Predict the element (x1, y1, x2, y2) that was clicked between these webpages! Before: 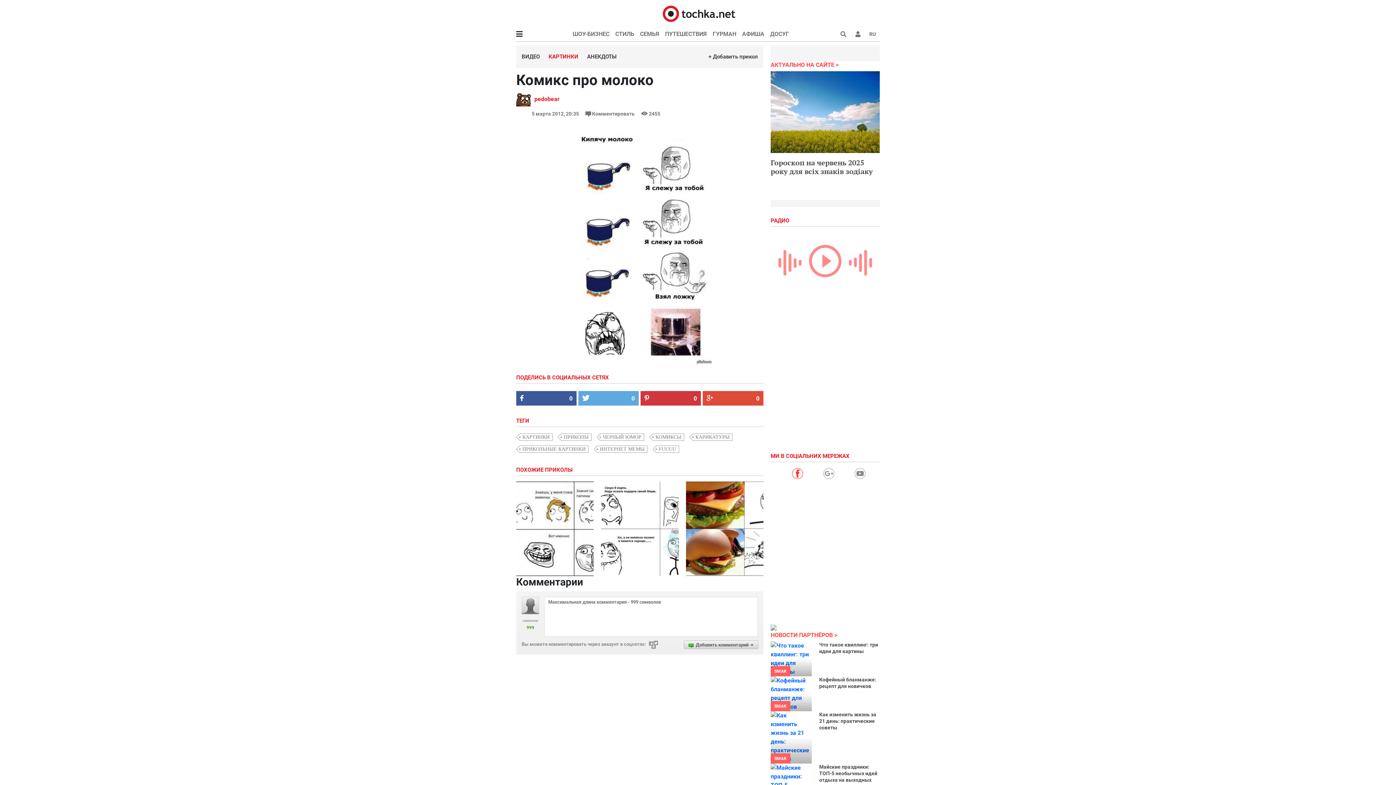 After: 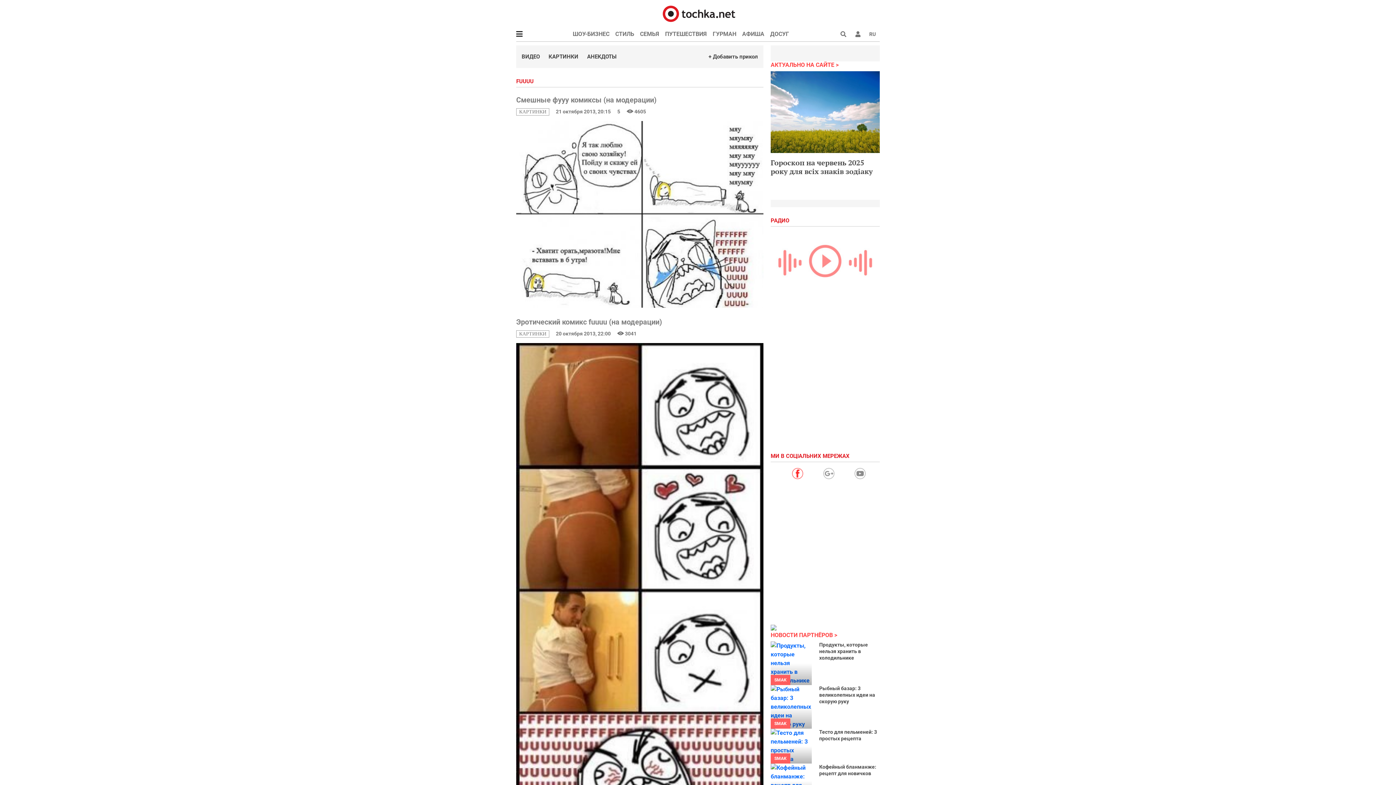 Action: bbox: (656, 445, 679, 453) label: FUUUU